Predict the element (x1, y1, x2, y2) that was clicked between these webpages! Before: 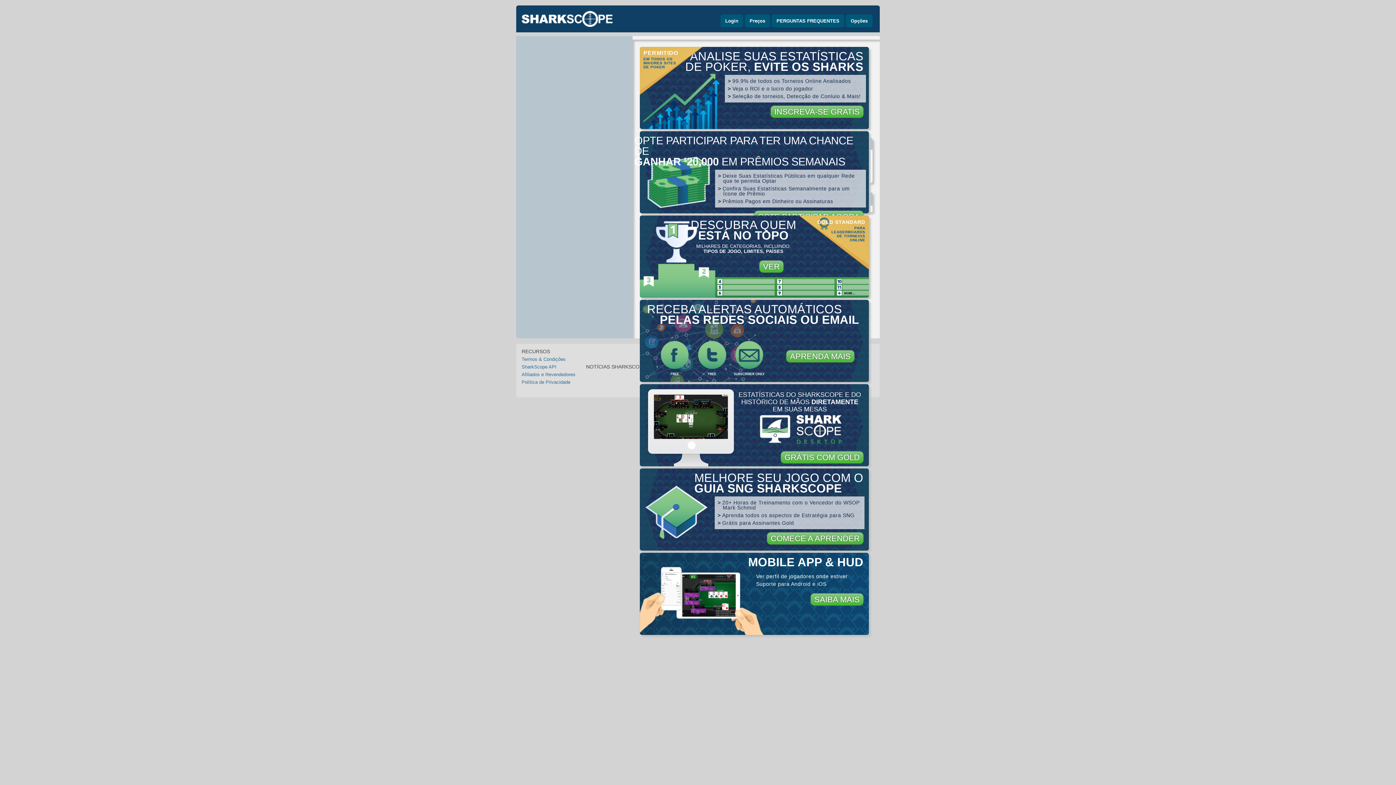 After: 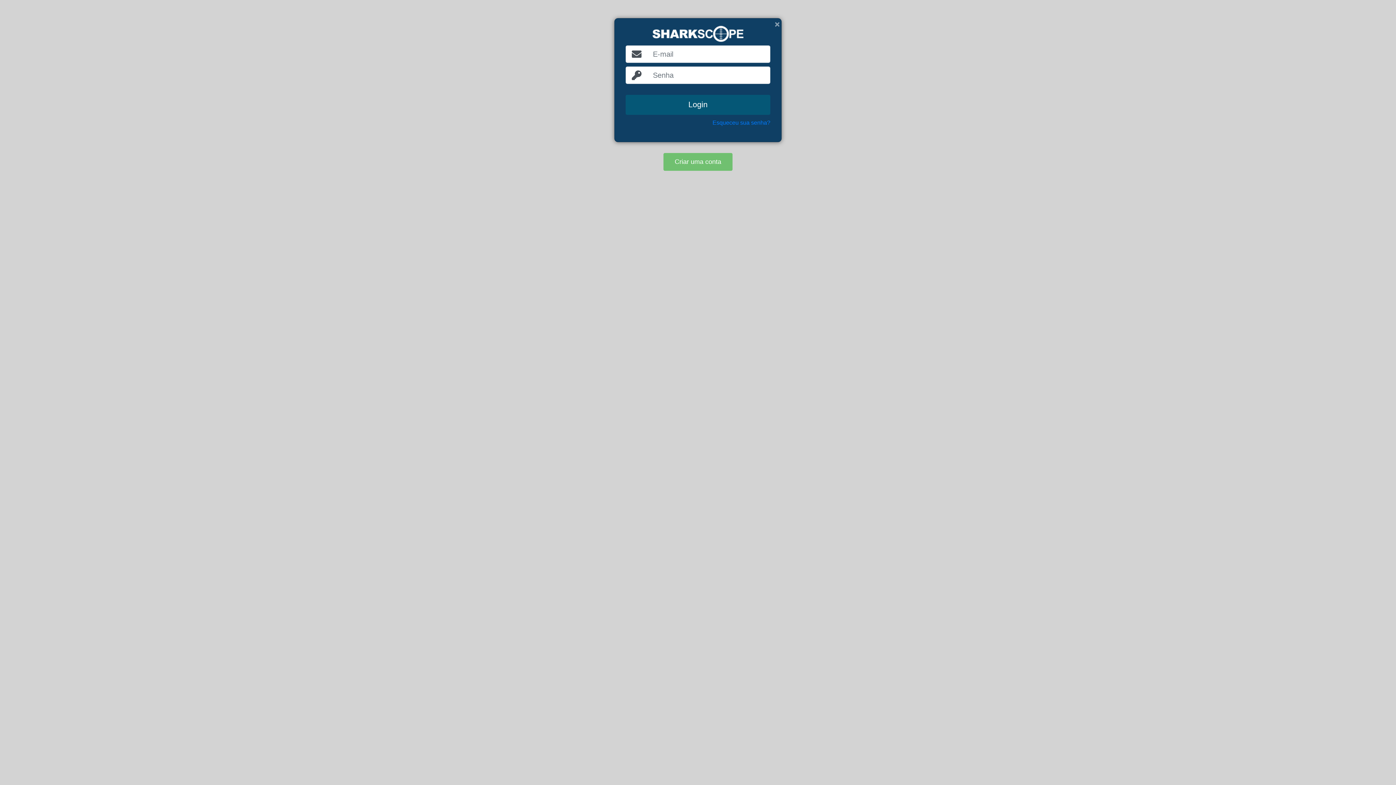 Action: label: Login bbox: (720, 14, 743, 27)